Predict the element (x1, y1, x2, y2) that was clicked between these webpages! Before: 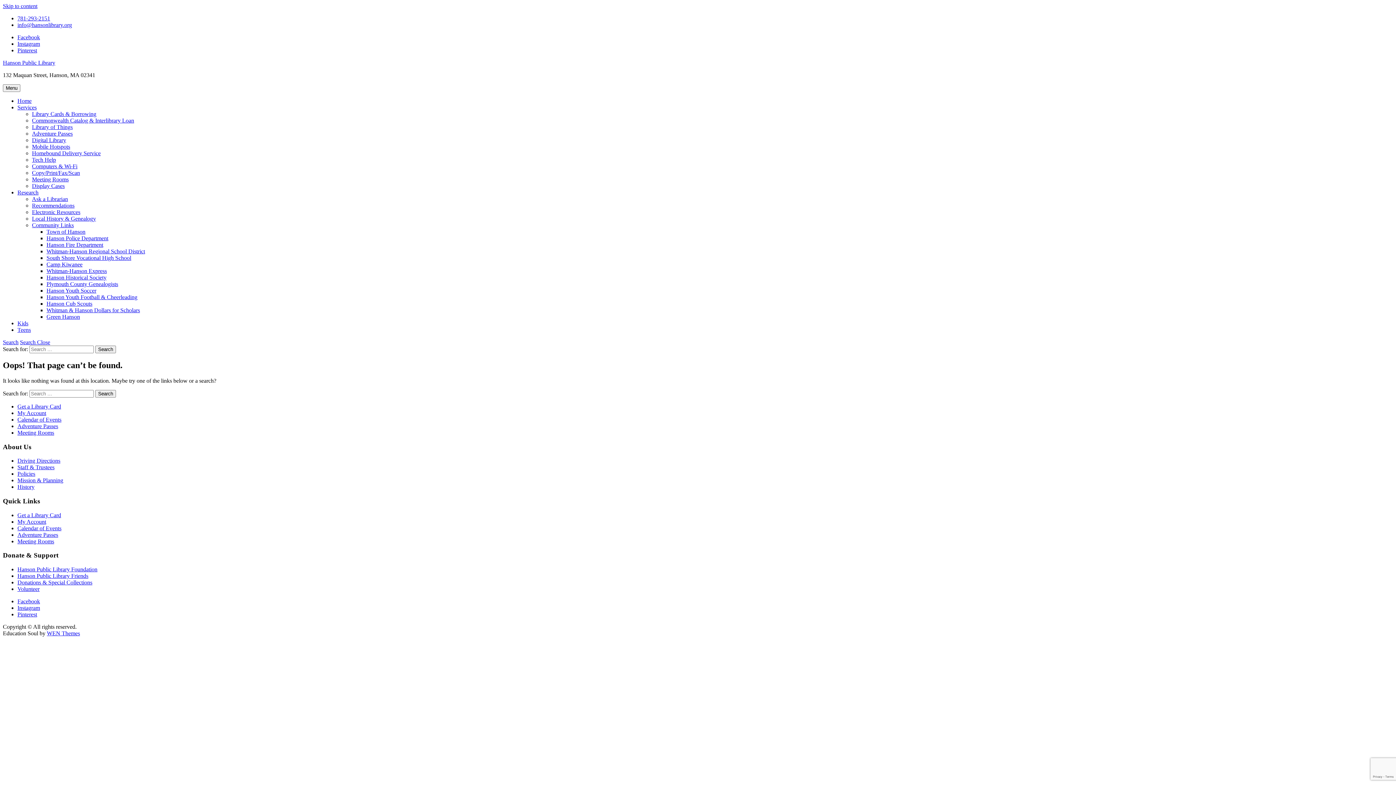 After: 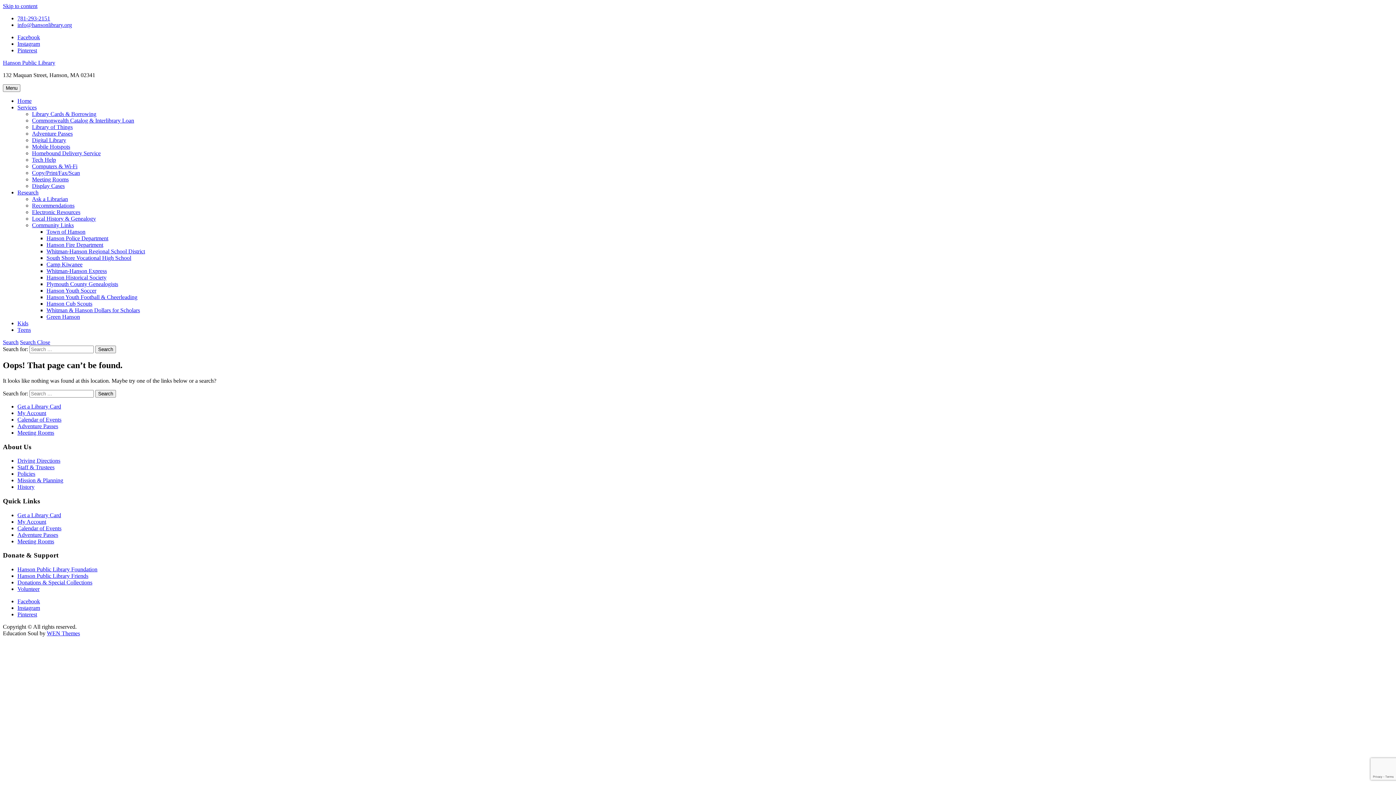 Action: label: Green Hanson bbox: (46, 313, 80, 320)